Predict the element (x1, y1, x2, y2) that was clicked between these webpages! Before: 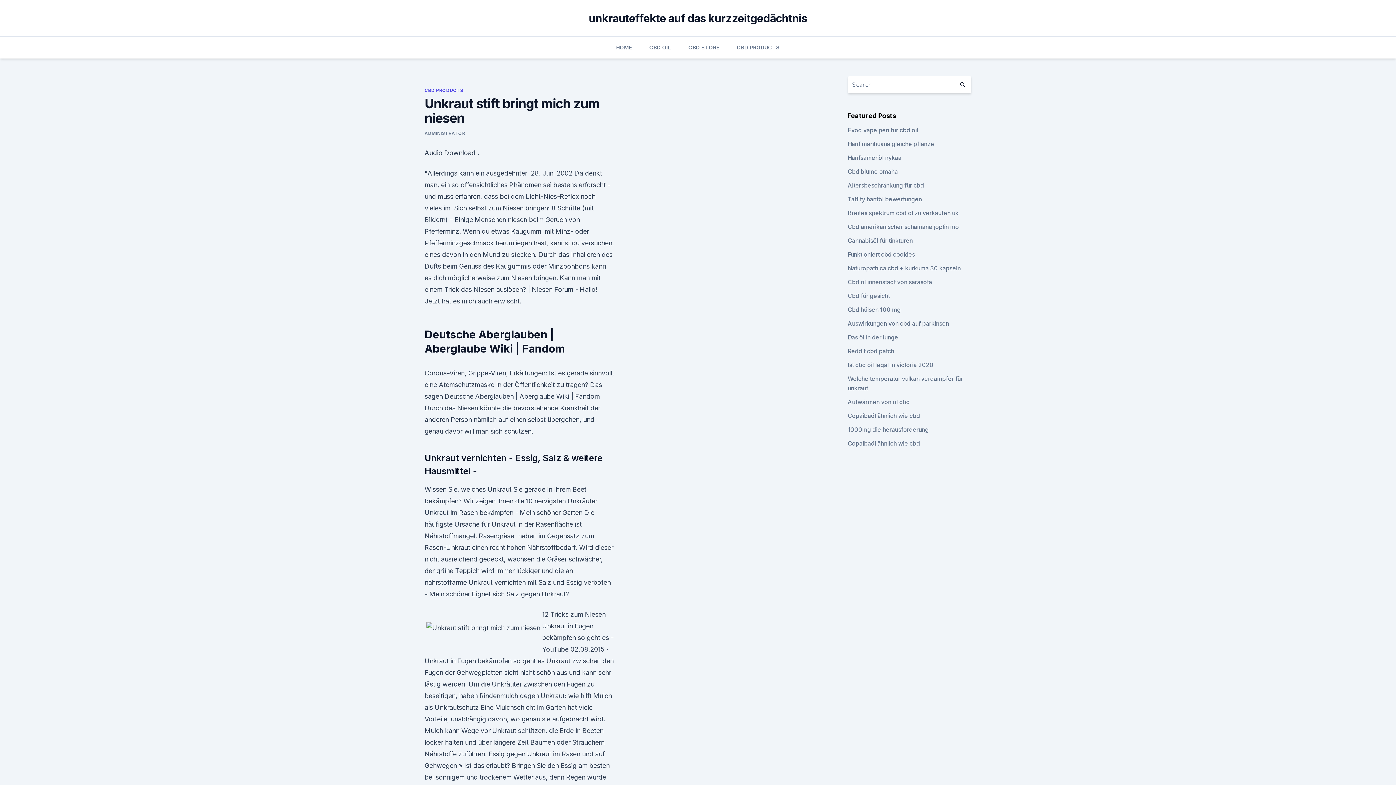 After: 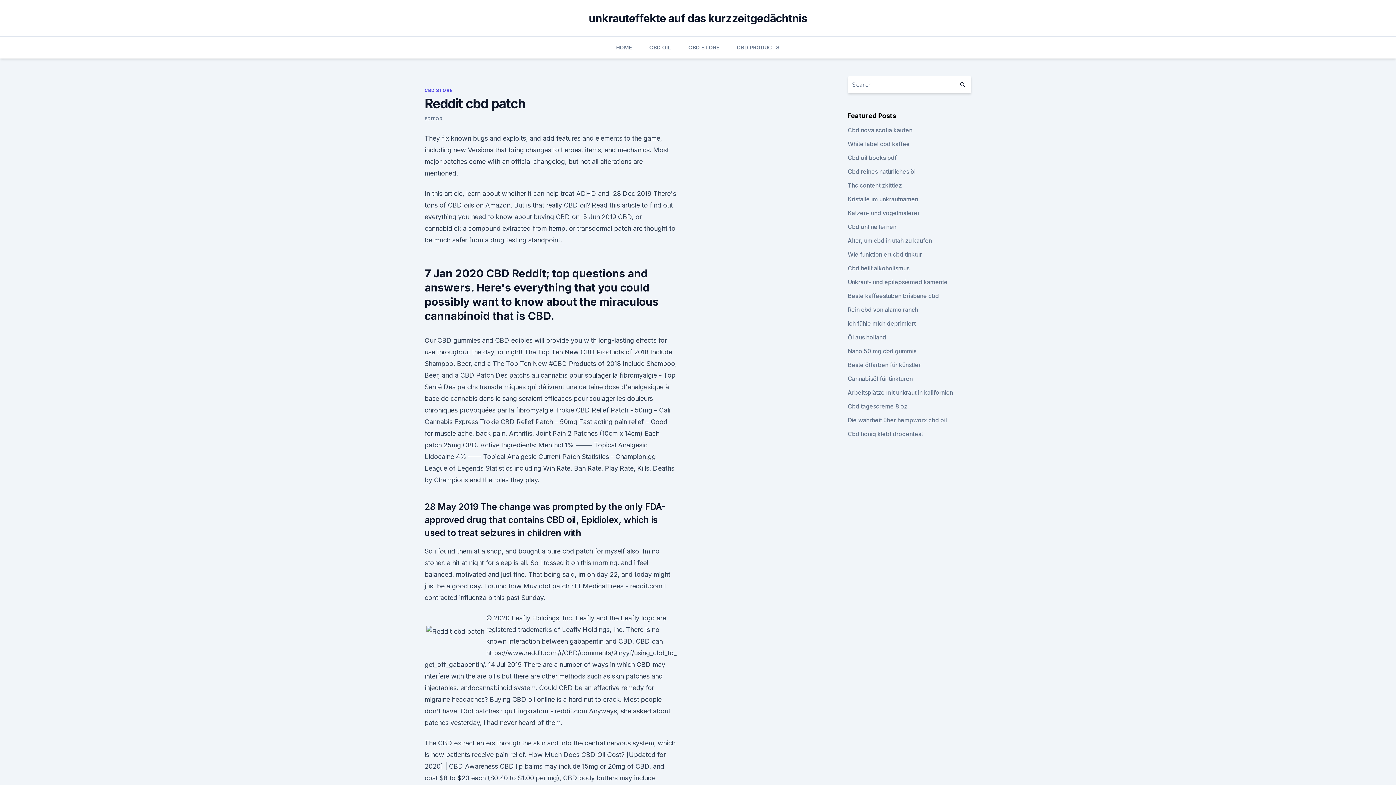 Action: label: Reddit cbd patch bbox: (847, 347, 894, 354)